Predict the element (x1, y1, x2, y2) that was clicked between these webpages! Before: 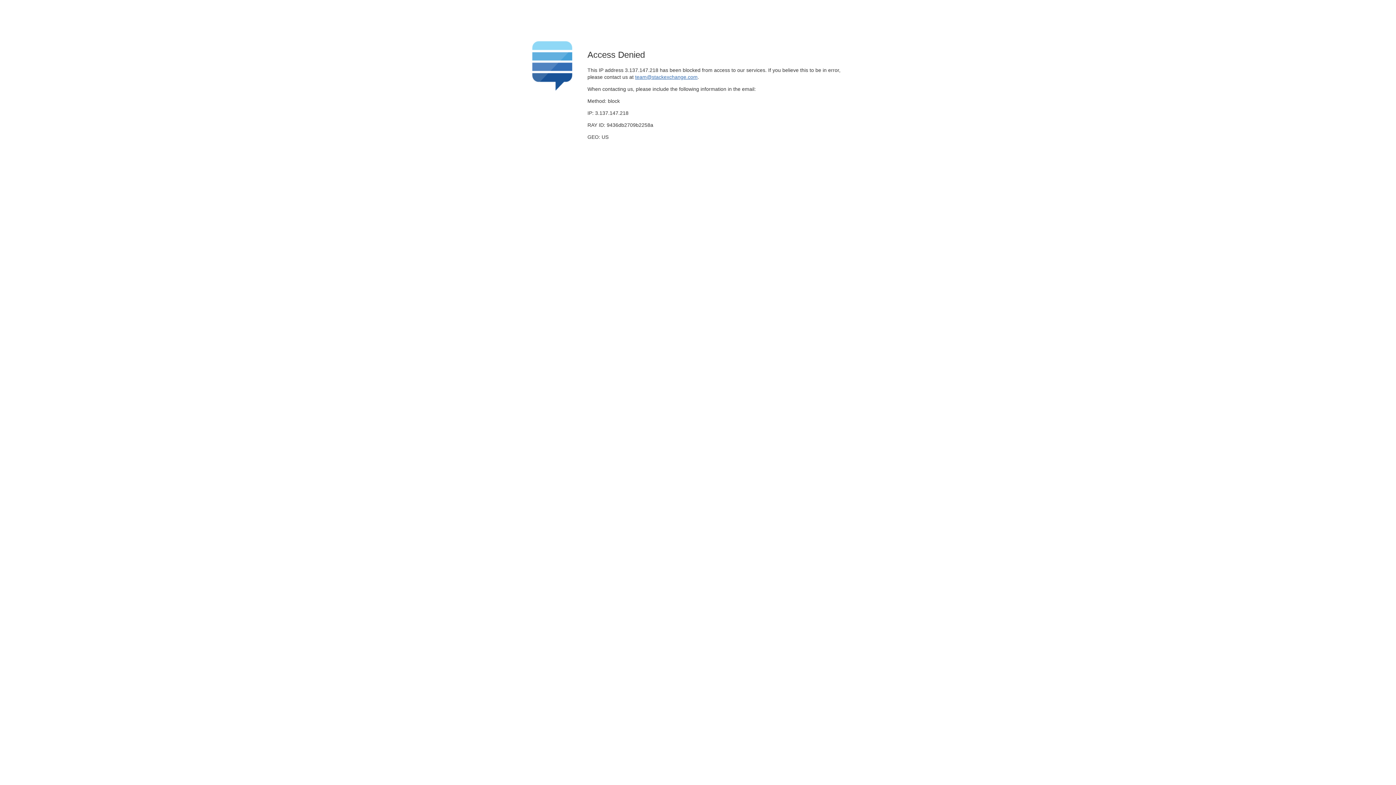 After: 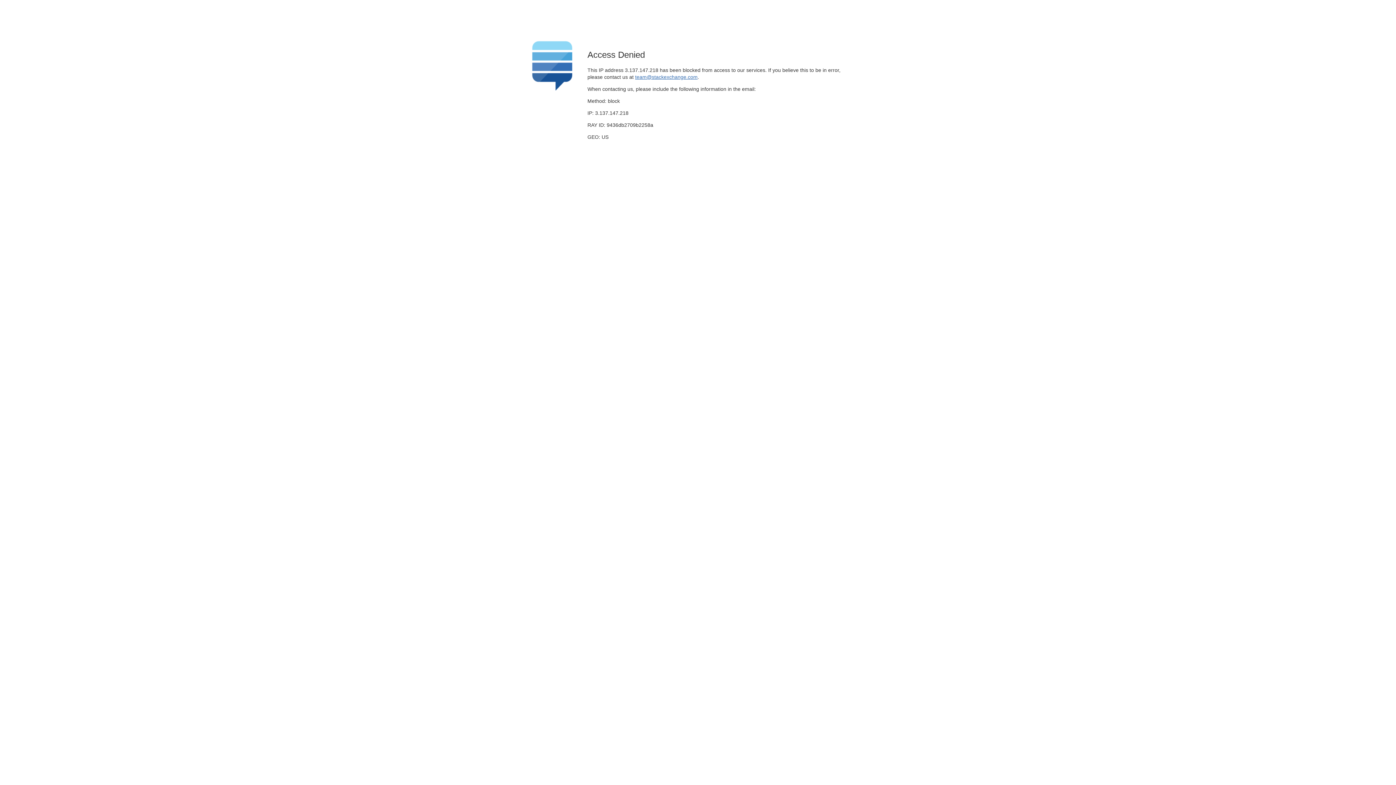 Action: bbox: (635, 74, 697, 79) label: team@stackexchange.com